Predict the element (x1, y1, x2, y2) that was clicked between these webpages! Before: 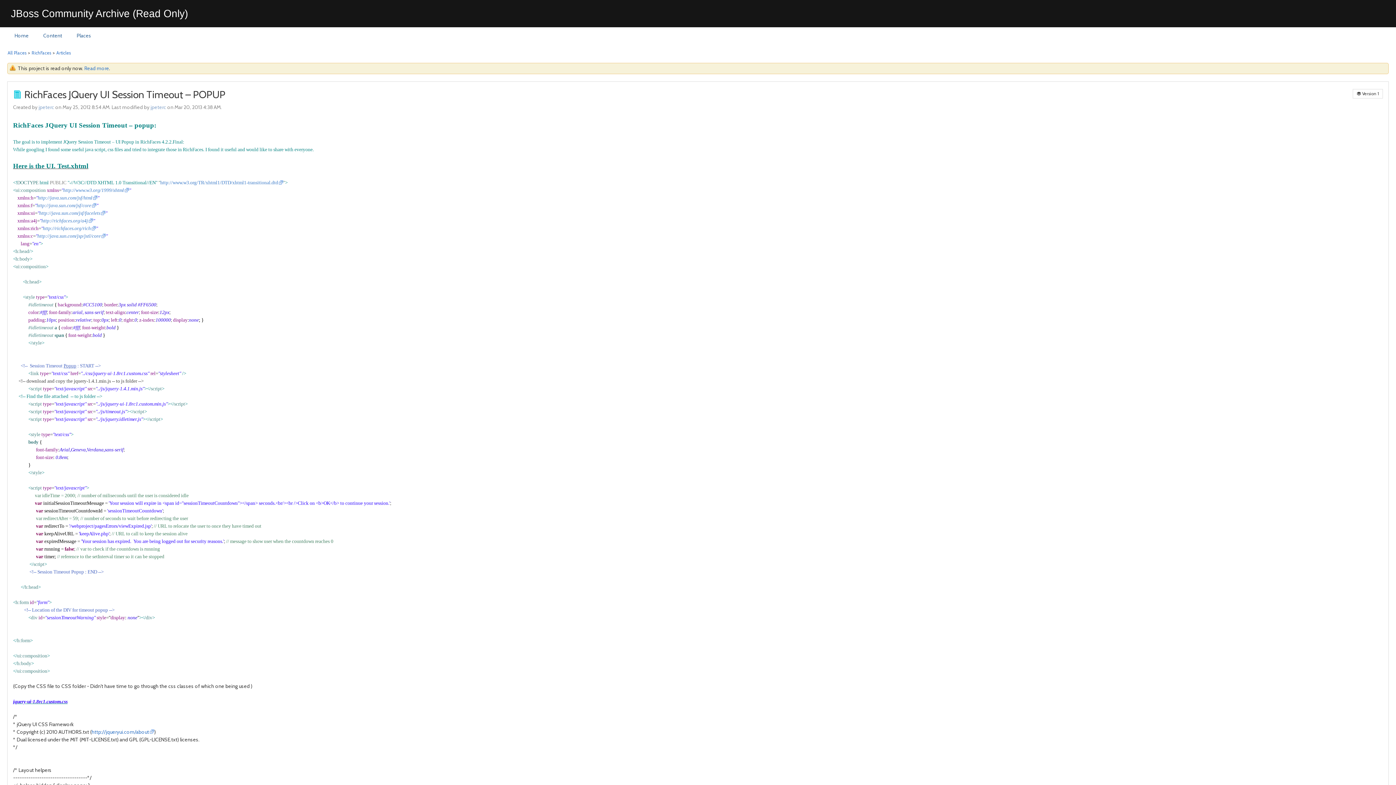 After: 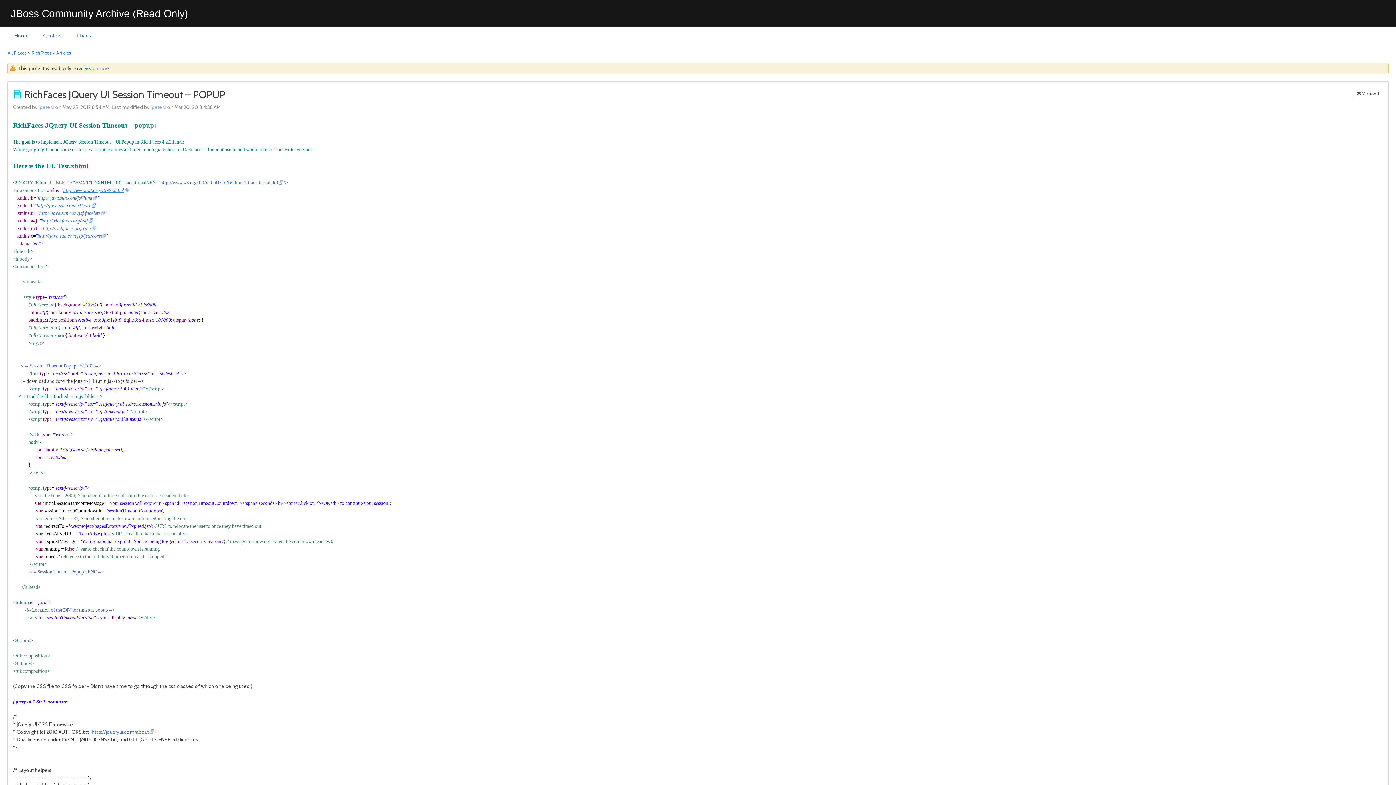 Action: label: http://www.w3.org/1999/xhtml bbox: (63, 187, 129, 193)